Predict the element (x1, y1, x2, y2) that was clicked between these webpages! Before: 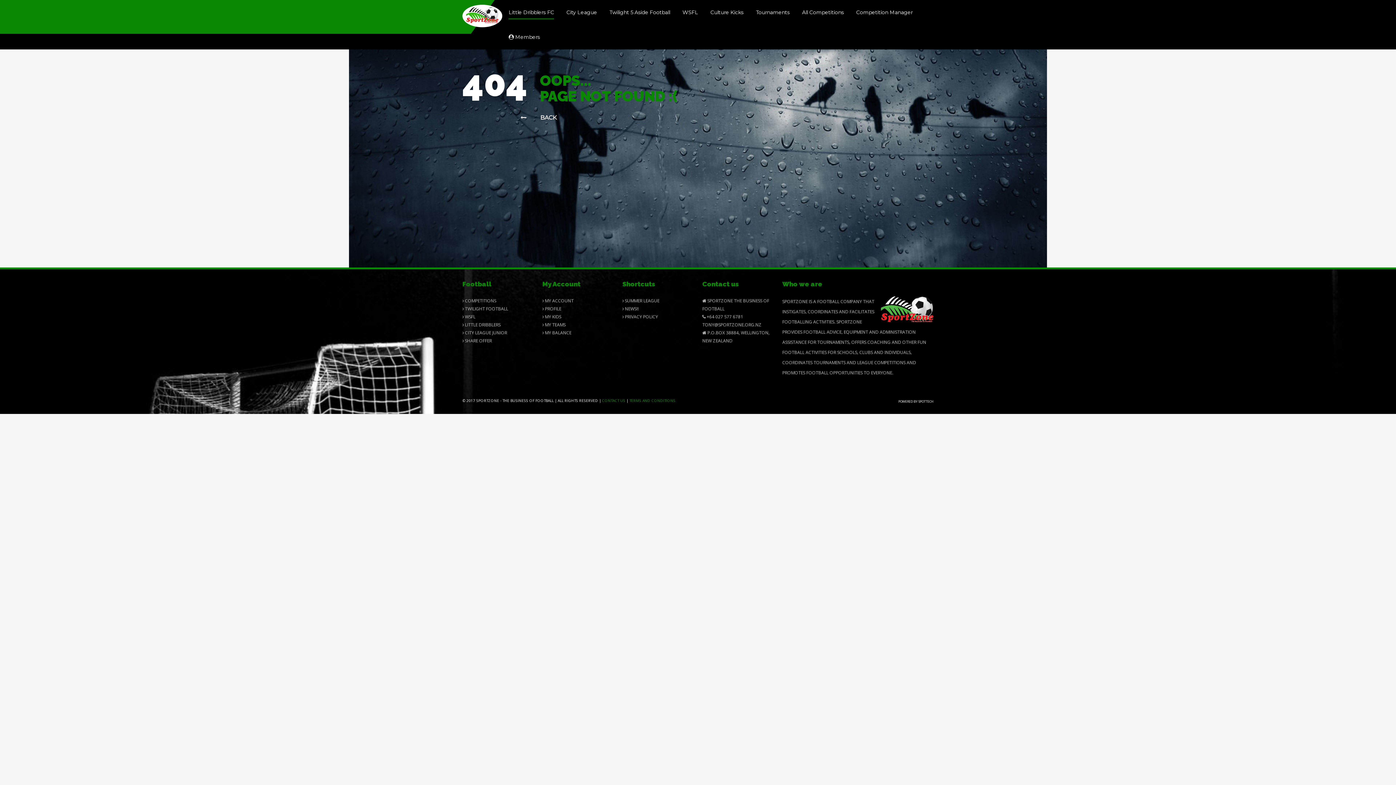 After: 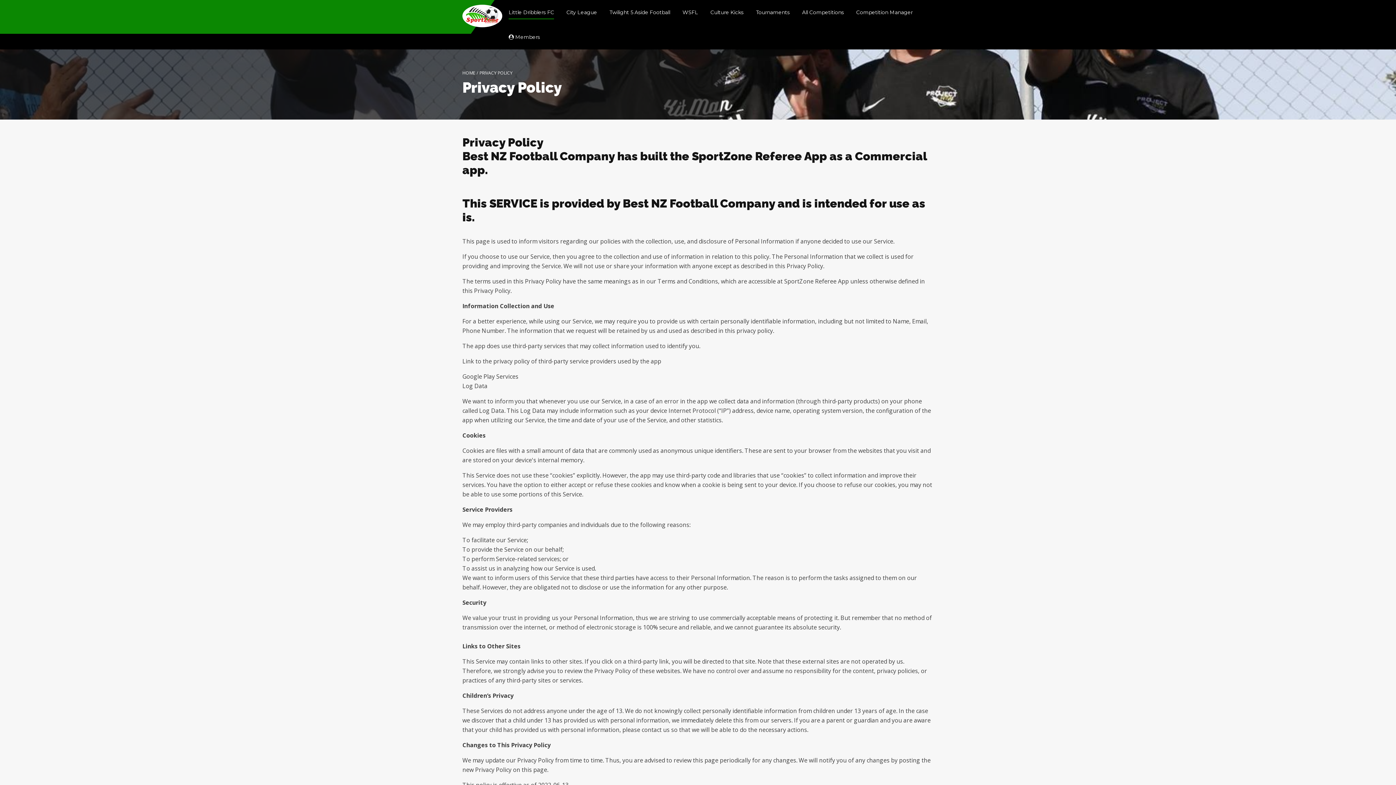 Action: label:  PRIVACY POLICY bbox: (622, 313, 658, 320)